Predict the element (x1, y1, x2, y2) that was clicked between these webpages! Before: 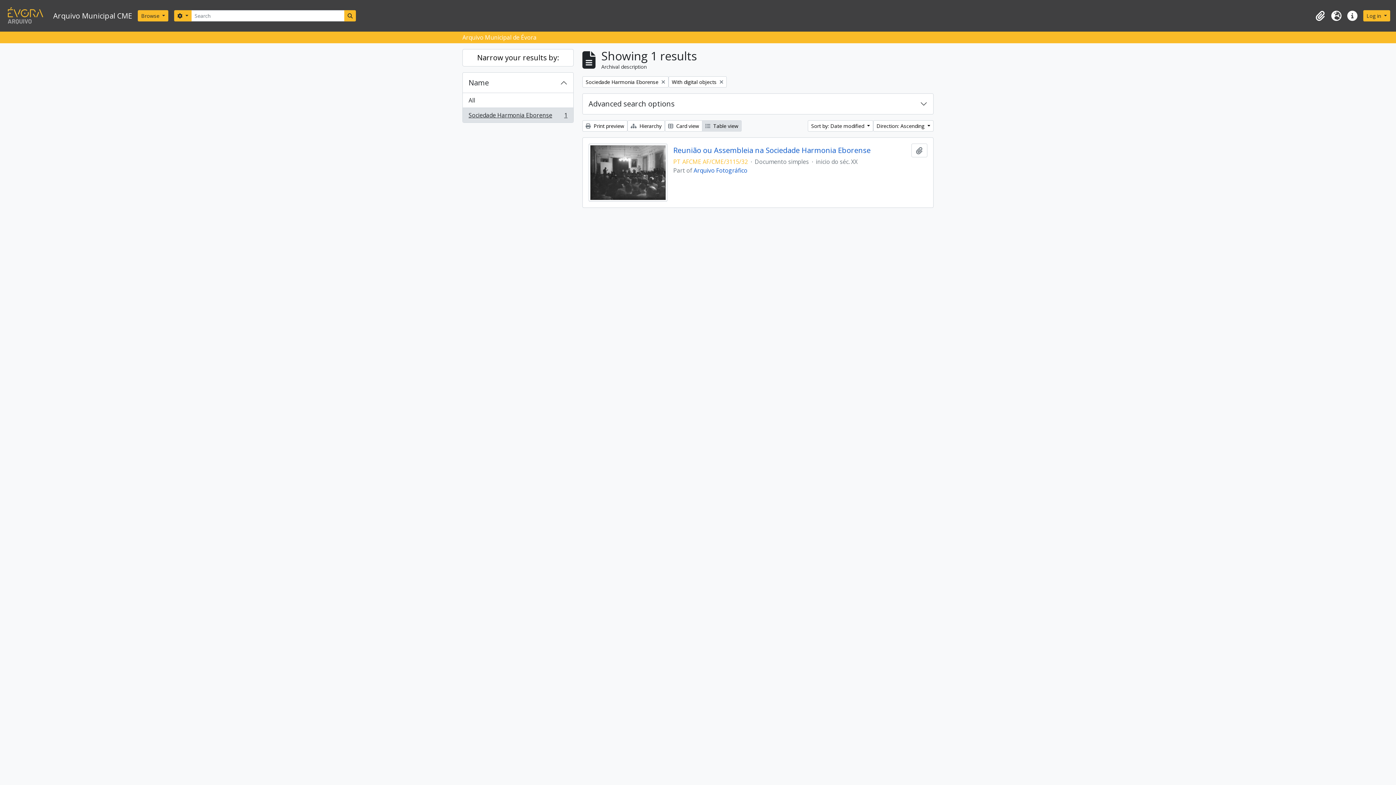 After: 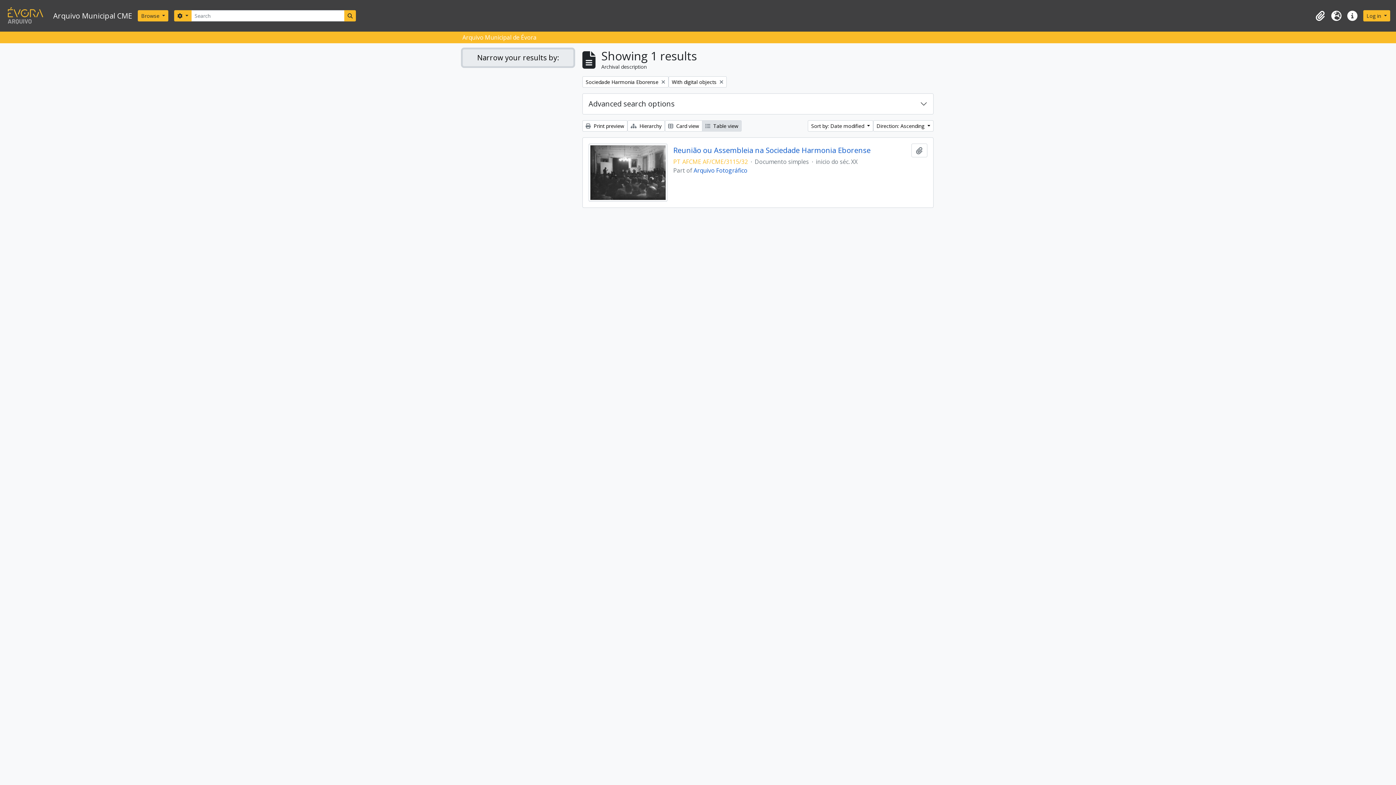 Action: label: Narrow your results by: bbox: (462, 49, 573, 66)